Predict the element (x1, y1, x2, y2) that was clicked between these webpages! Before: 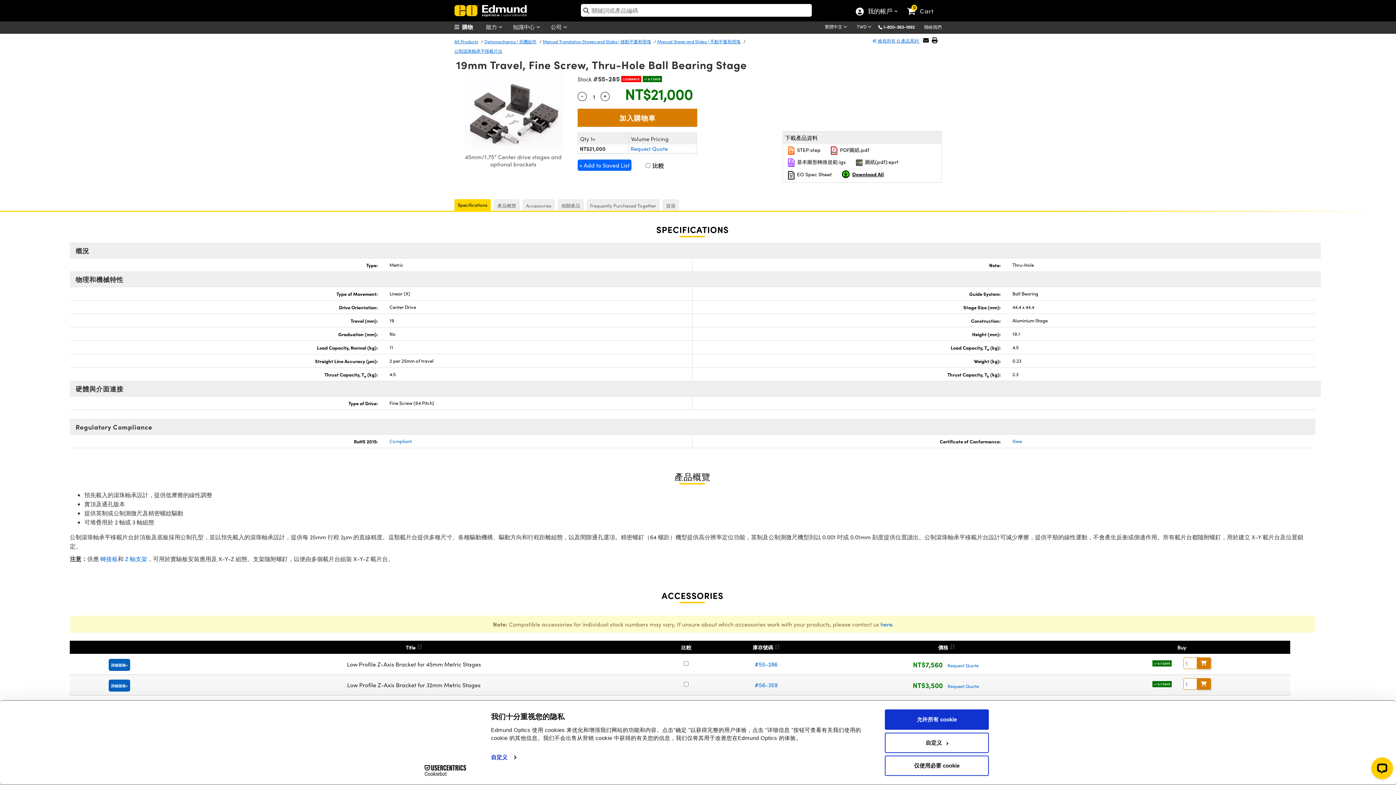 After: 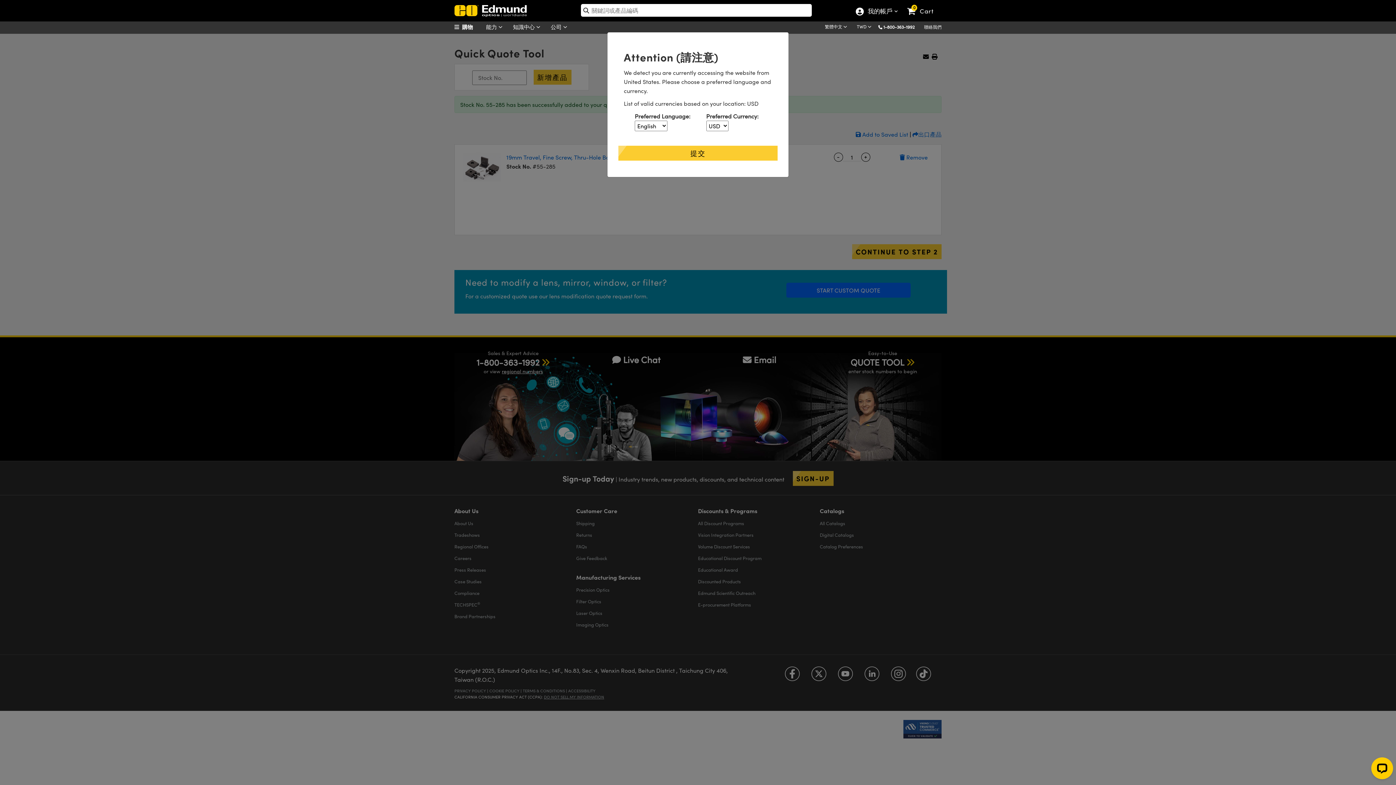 Action: label: Request Quote bbox: (629, 144, 696, 153)